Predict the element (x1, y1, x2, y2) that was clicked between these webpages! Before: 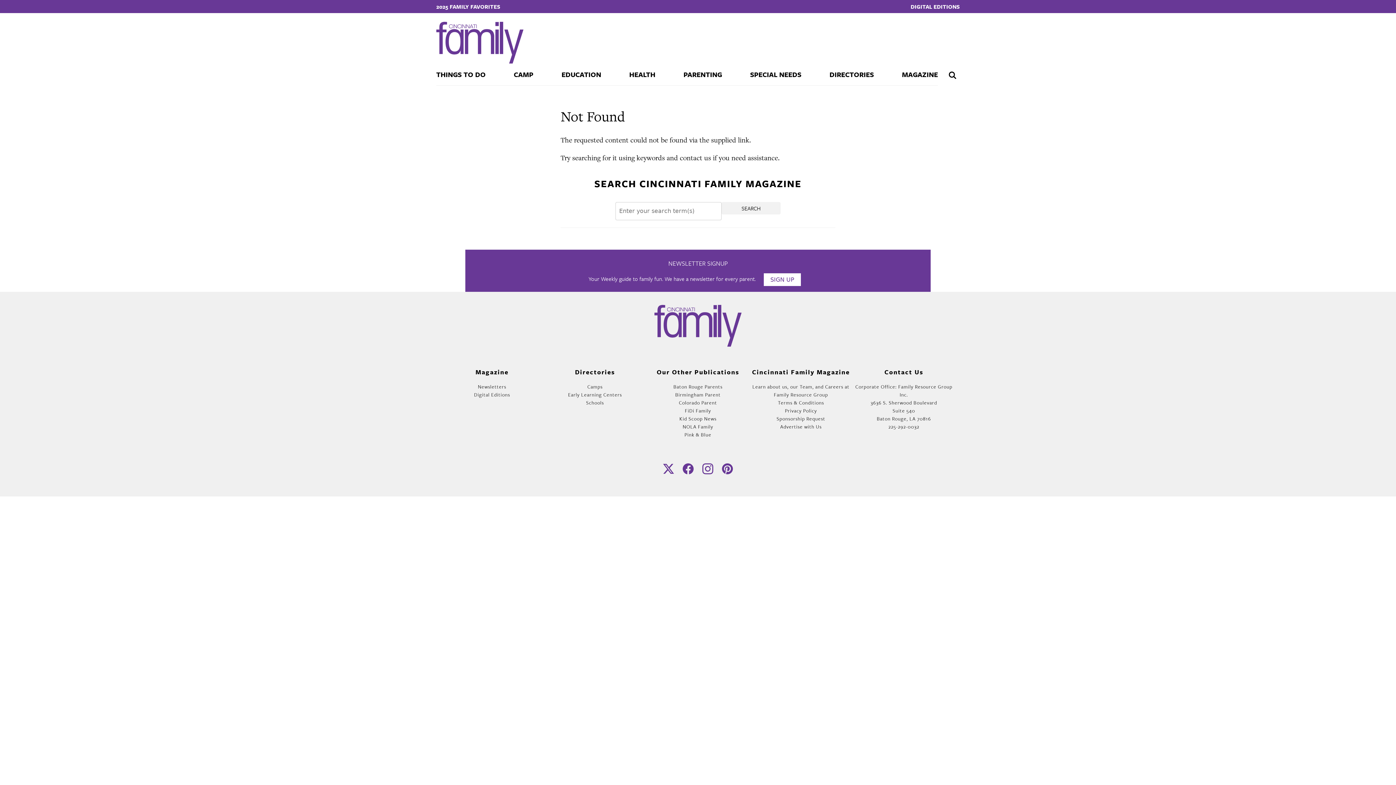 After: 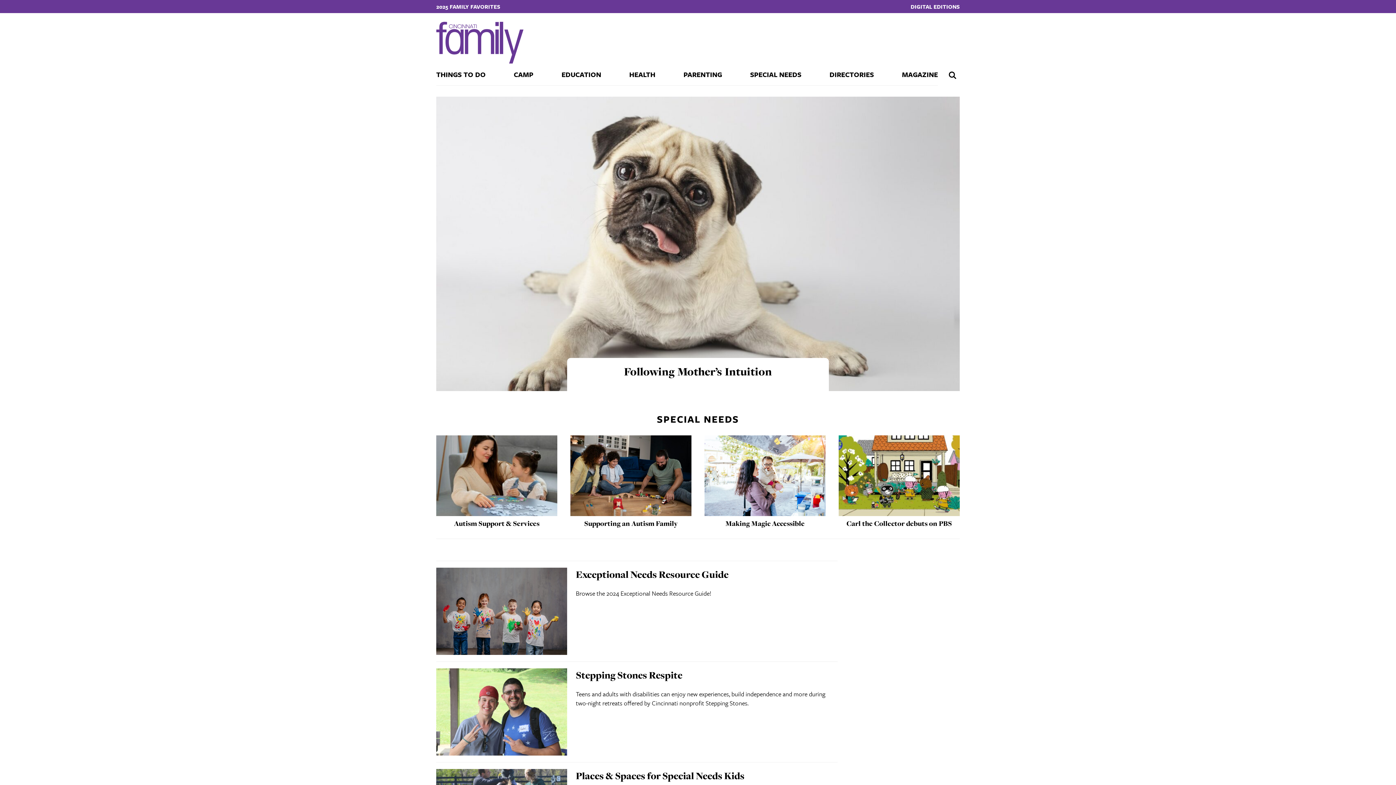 Action: label: SPECIAL NEEDS bbox: (750, 63, 801, 85)